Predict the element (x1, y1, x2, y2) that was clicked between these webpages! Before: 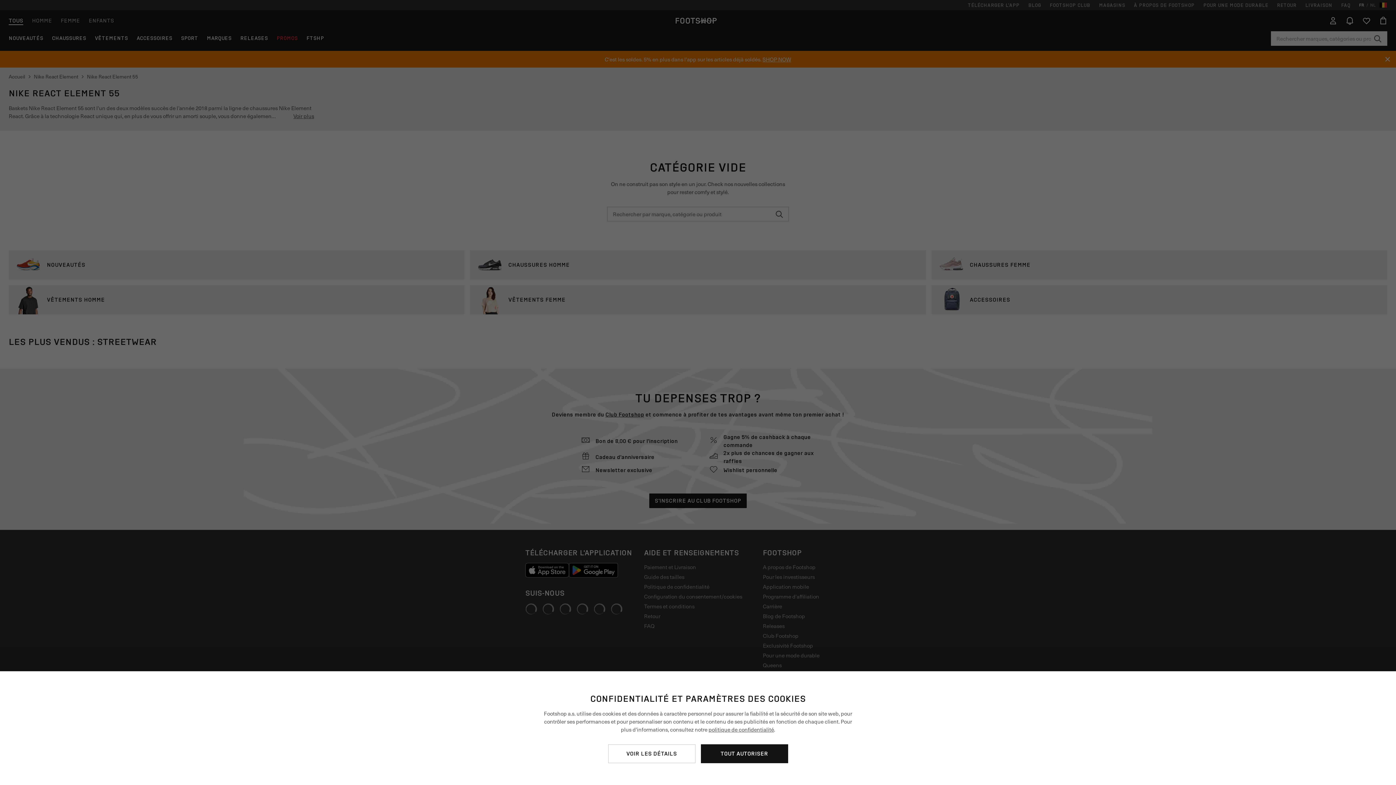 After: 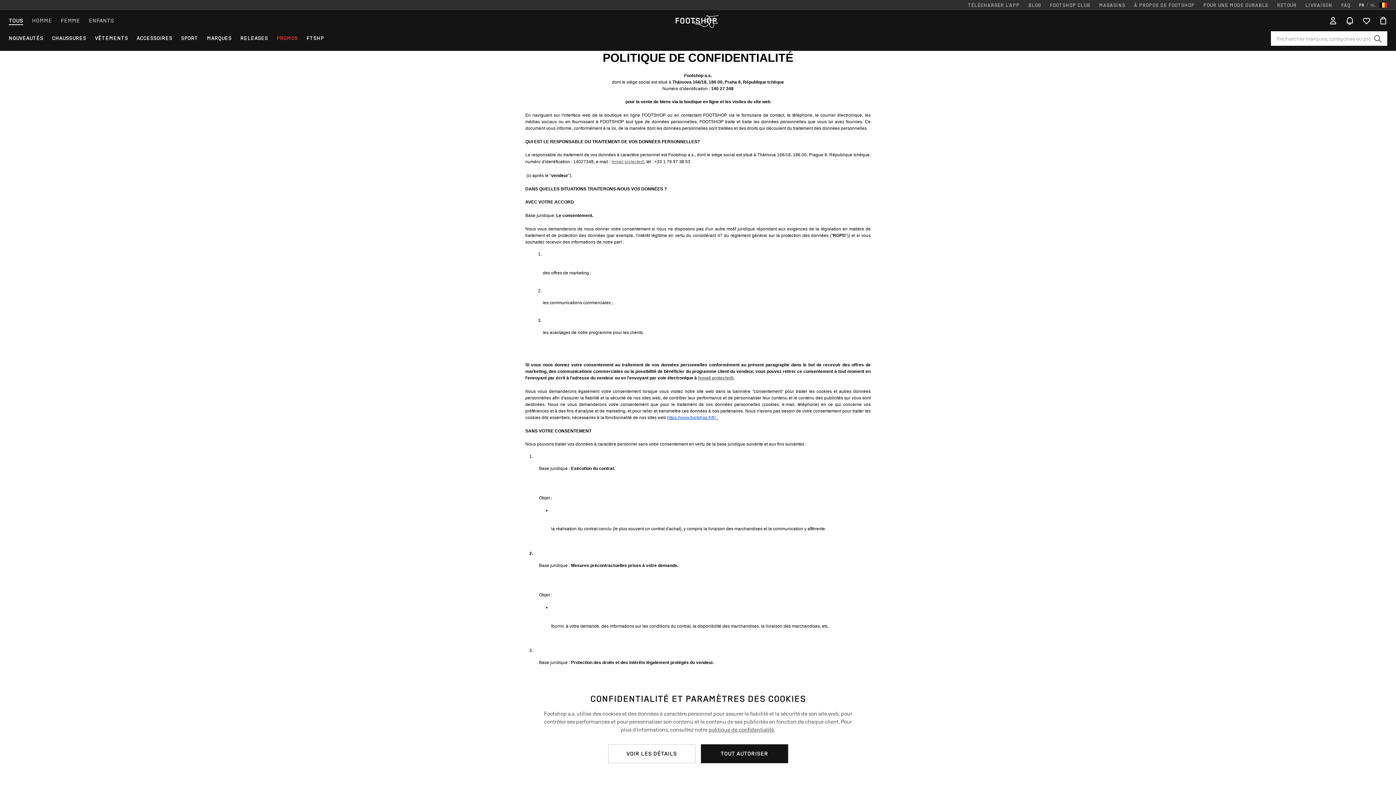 Action: label: politique de confidentialité bbox: (708, 725, 774, 733)